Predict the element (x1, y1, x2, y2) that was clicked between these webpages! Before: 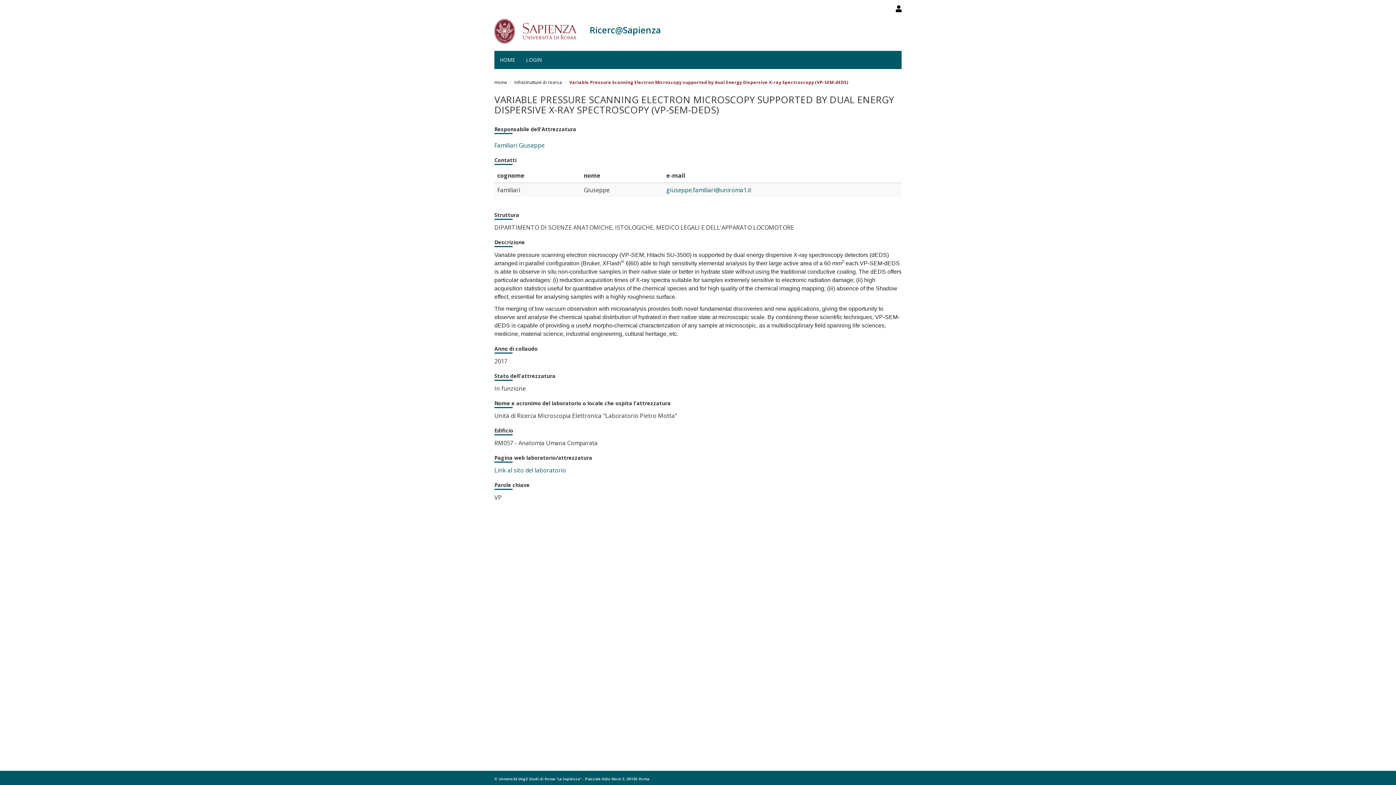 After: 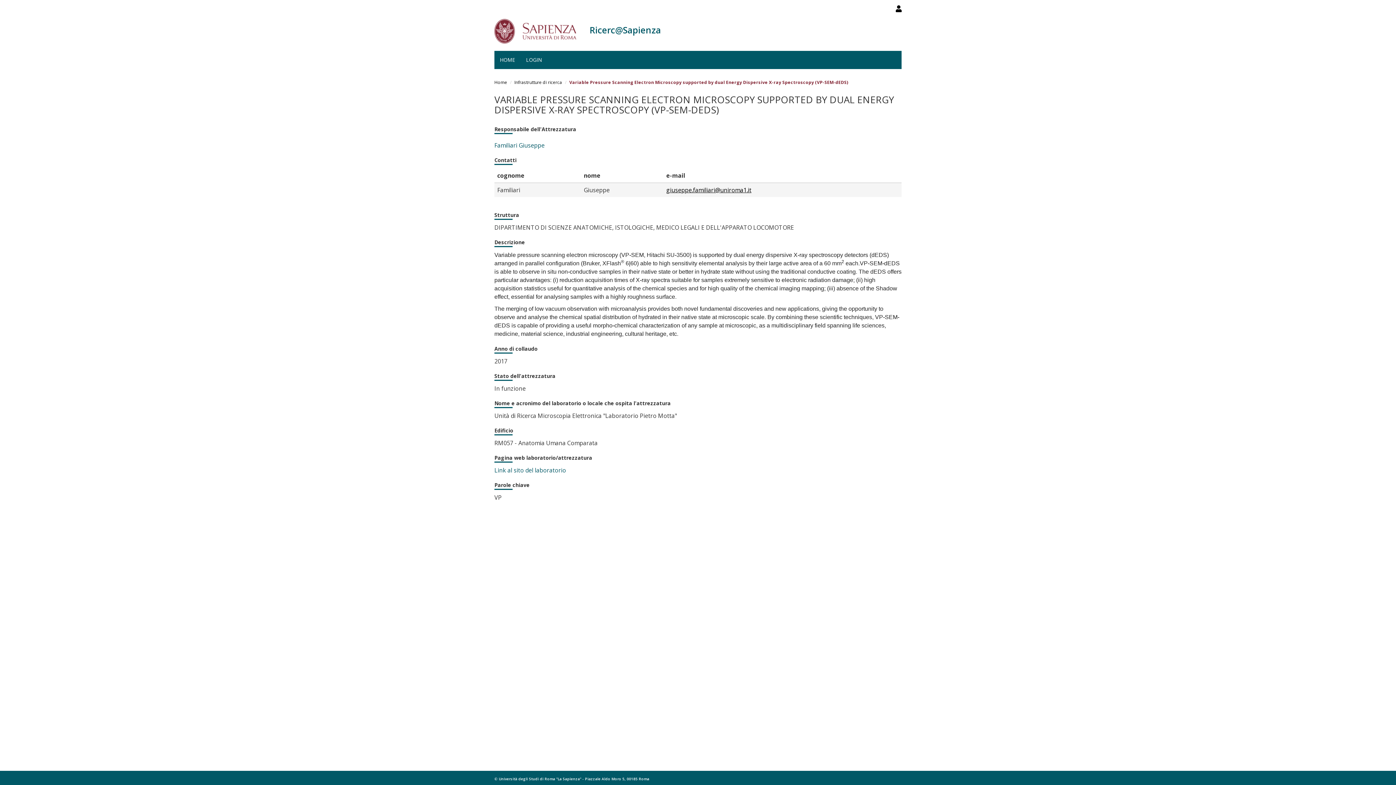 Action: bbox: (666, 186, 751, 194) label: giuseppe.familiari@uniroma1.it